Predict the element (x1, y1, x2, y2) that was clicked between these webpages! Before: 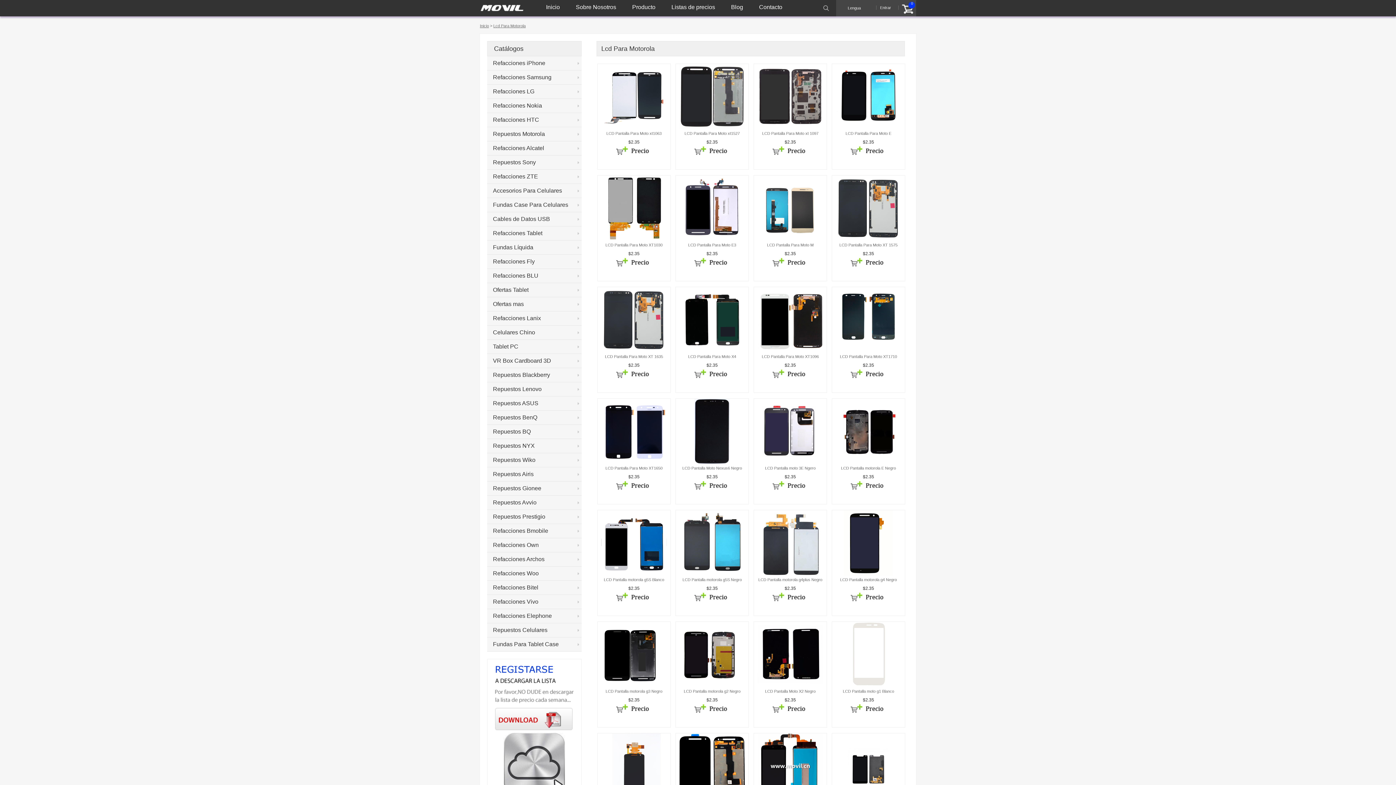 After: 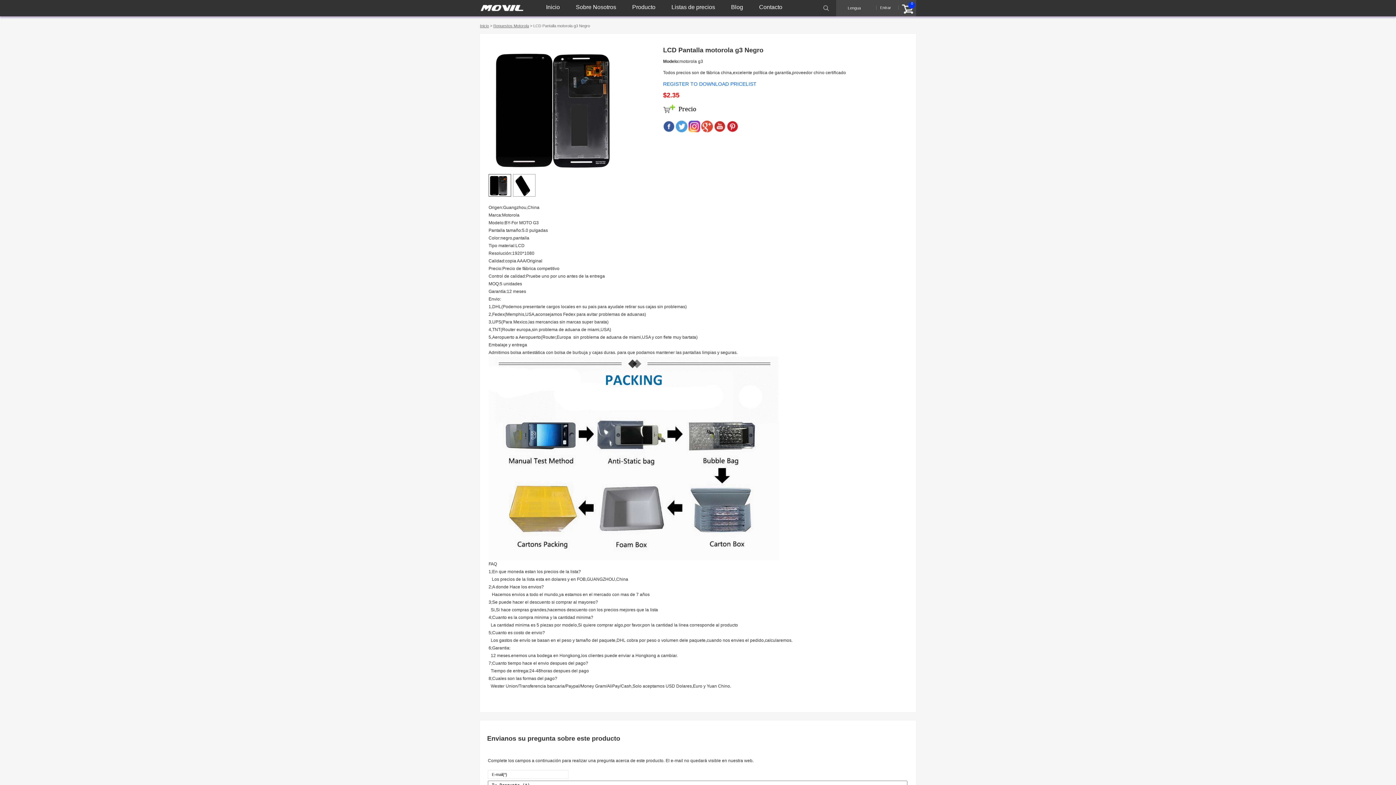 Action: bbox: (601, 652, 666, 657)